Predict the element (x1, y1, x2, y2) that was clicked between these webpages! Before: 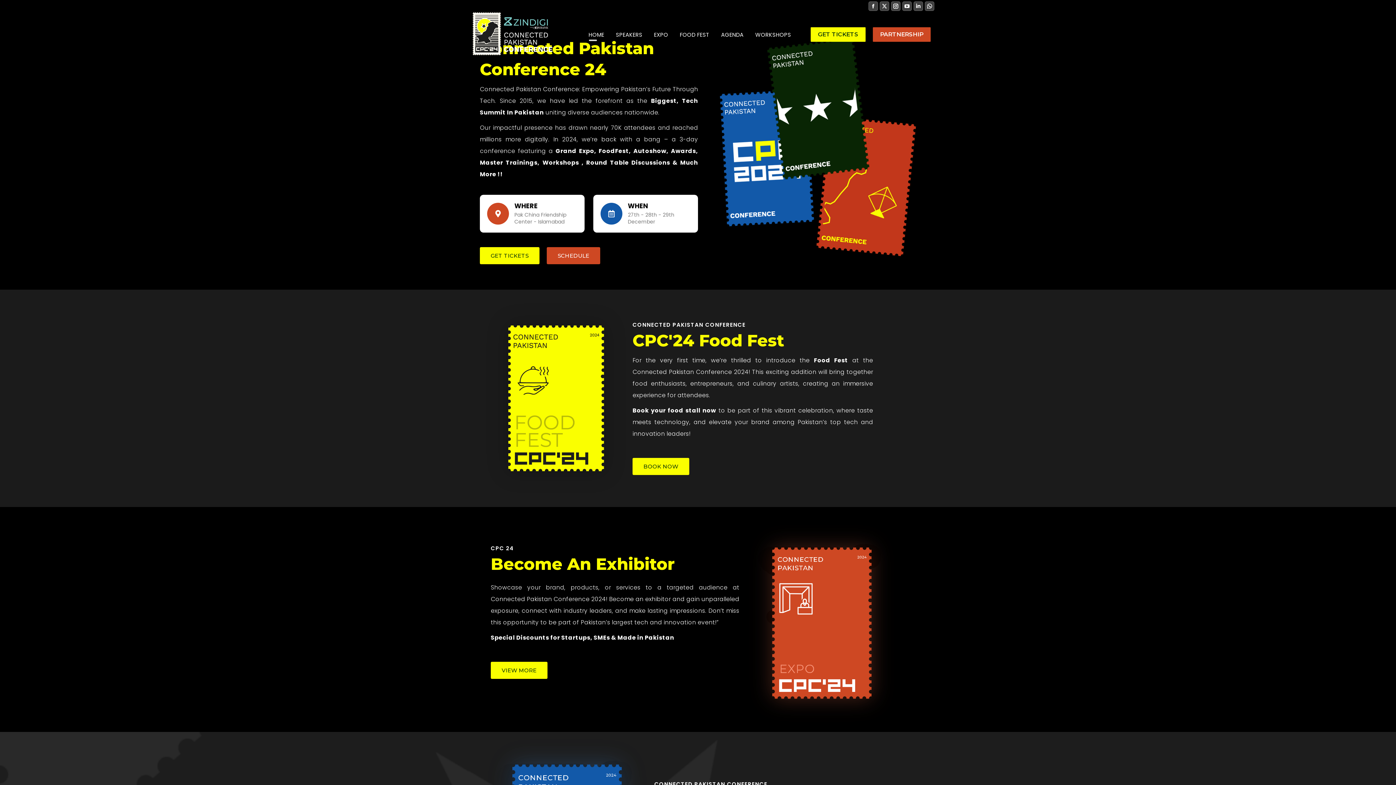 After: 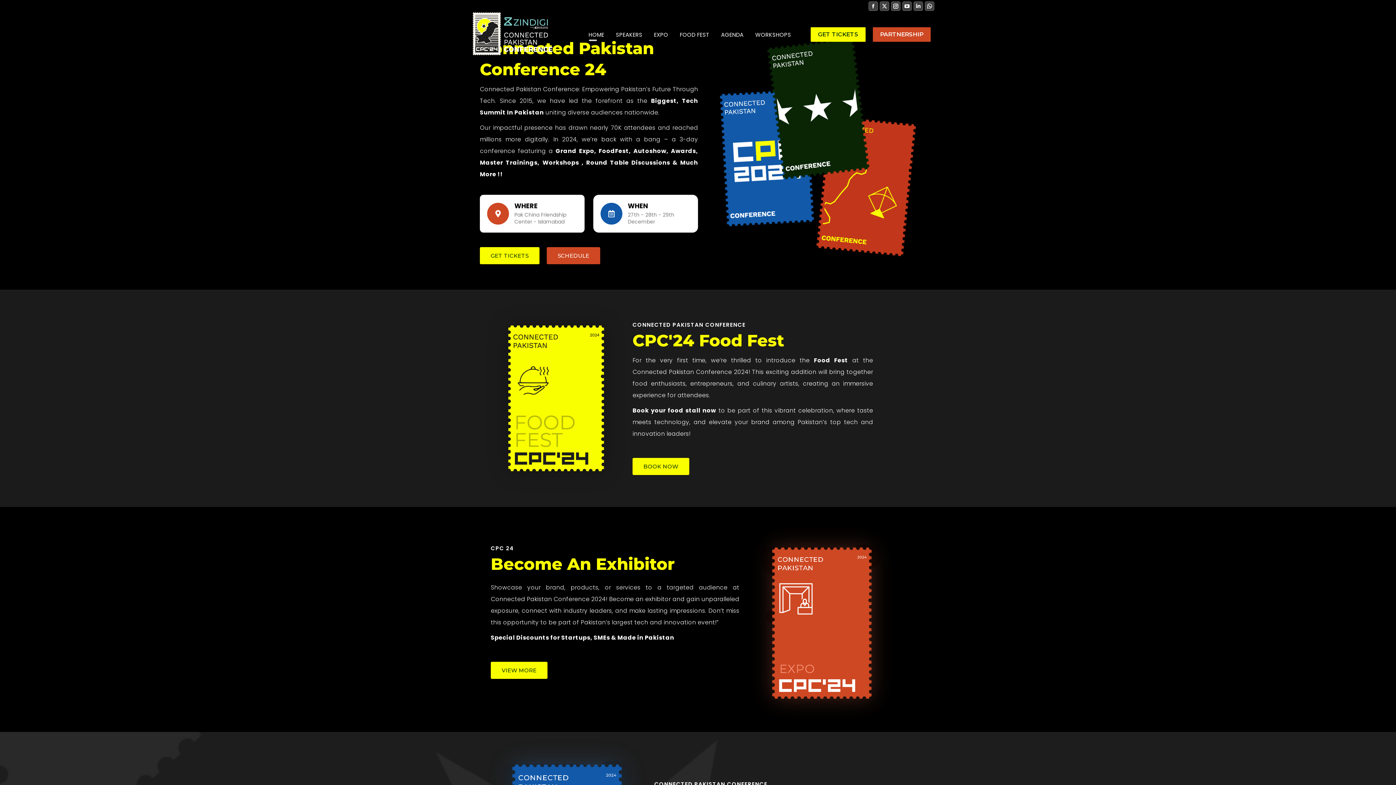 Action: label: WHEN

27th - 28th - 29th December bbox: (593, 194, 698, 232)